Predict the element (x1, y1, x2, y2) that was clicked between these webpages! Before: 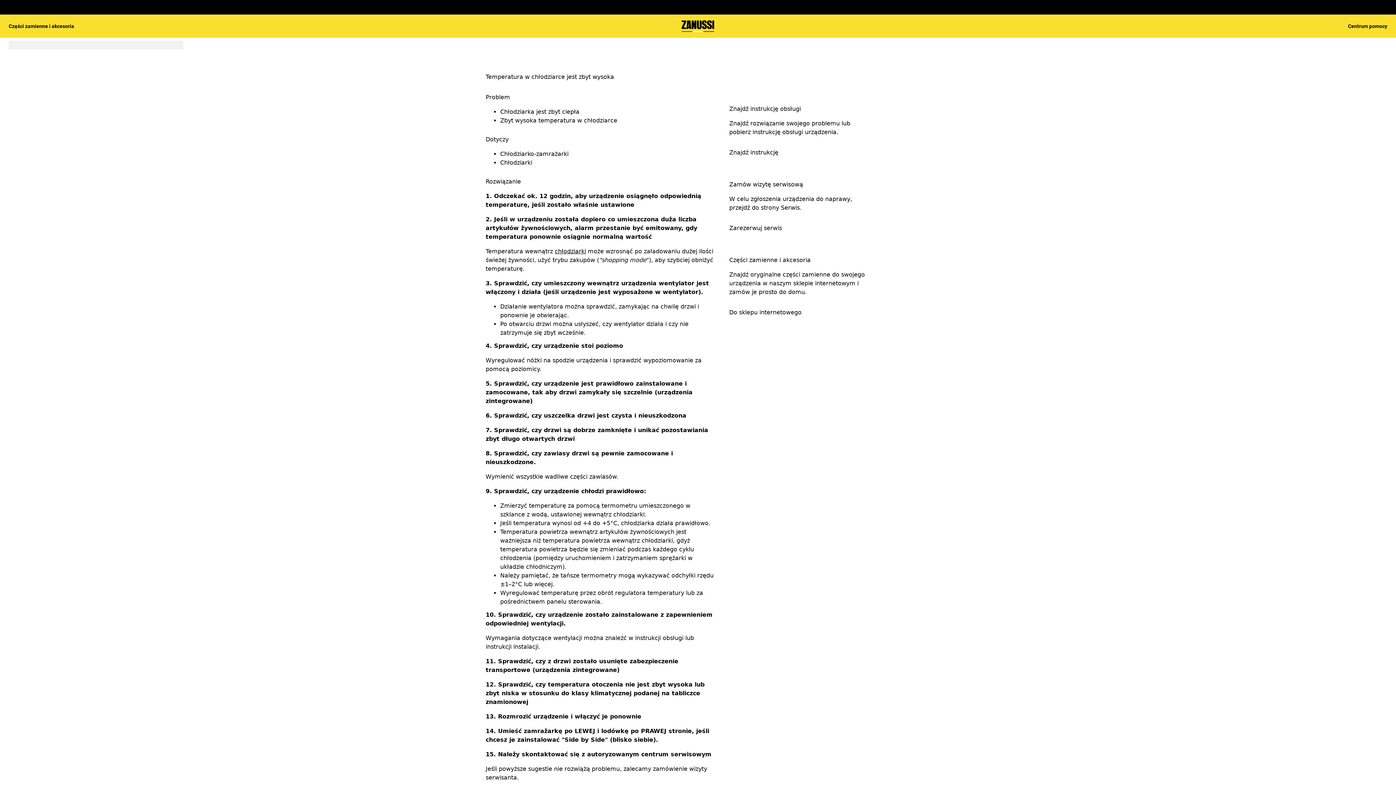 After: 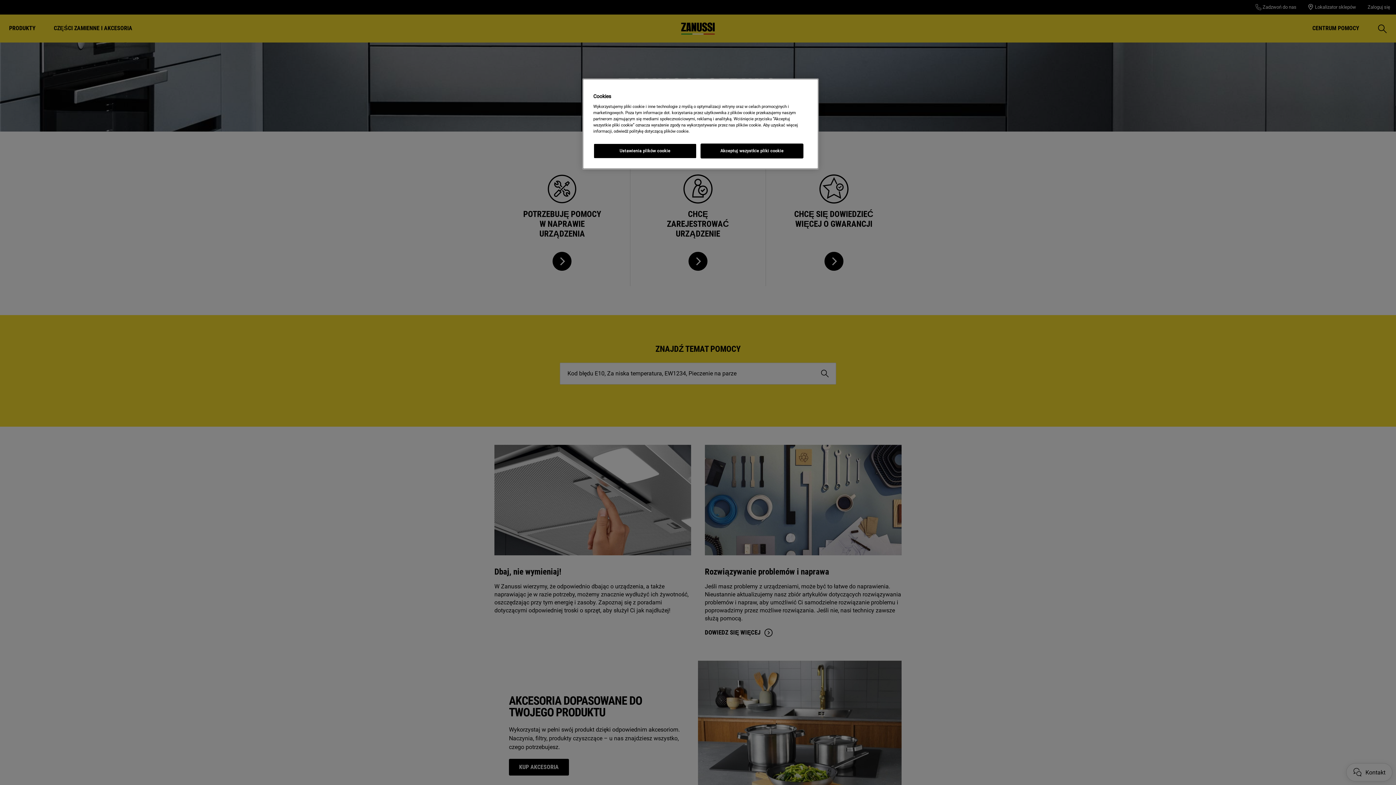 Action: label: Centrum pomocy bbox: (1348, 23, 1387, 29)